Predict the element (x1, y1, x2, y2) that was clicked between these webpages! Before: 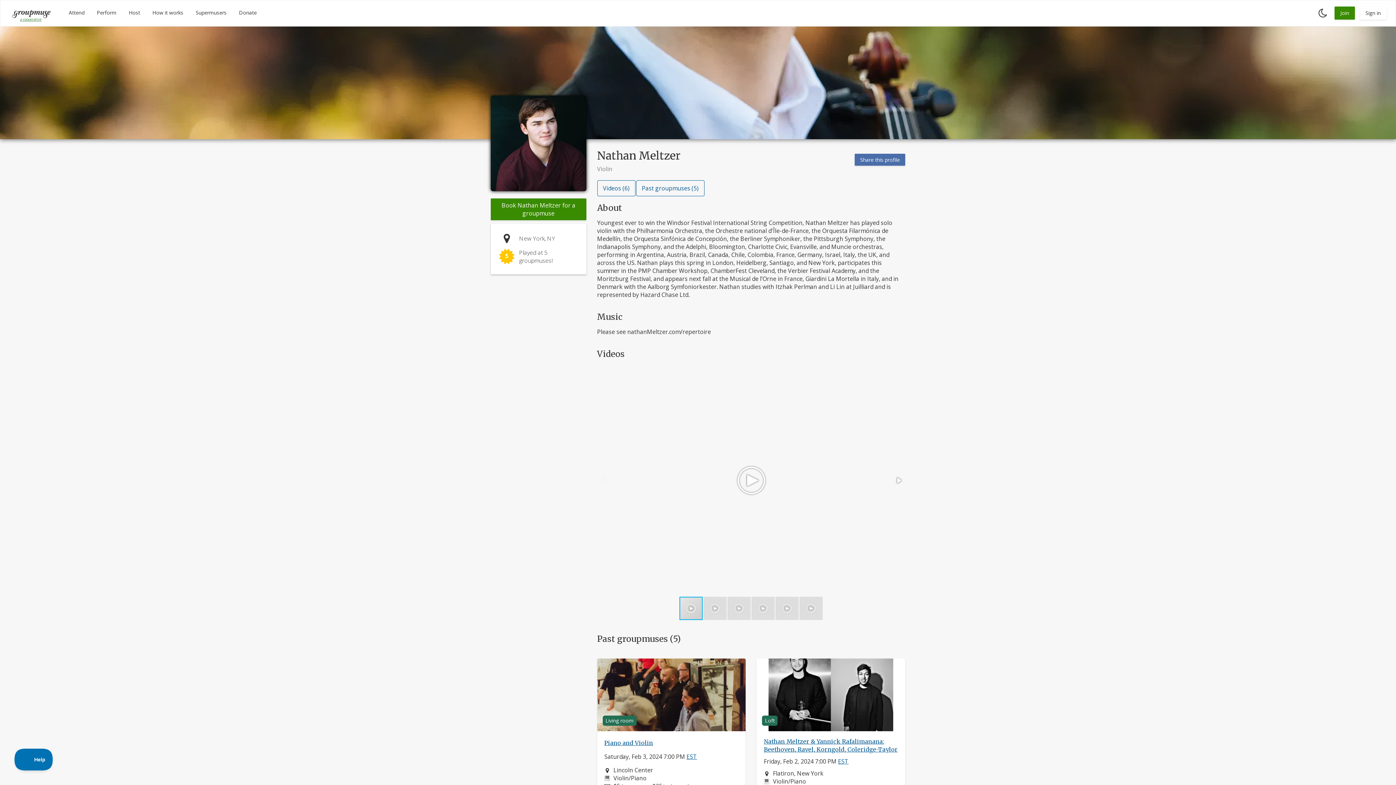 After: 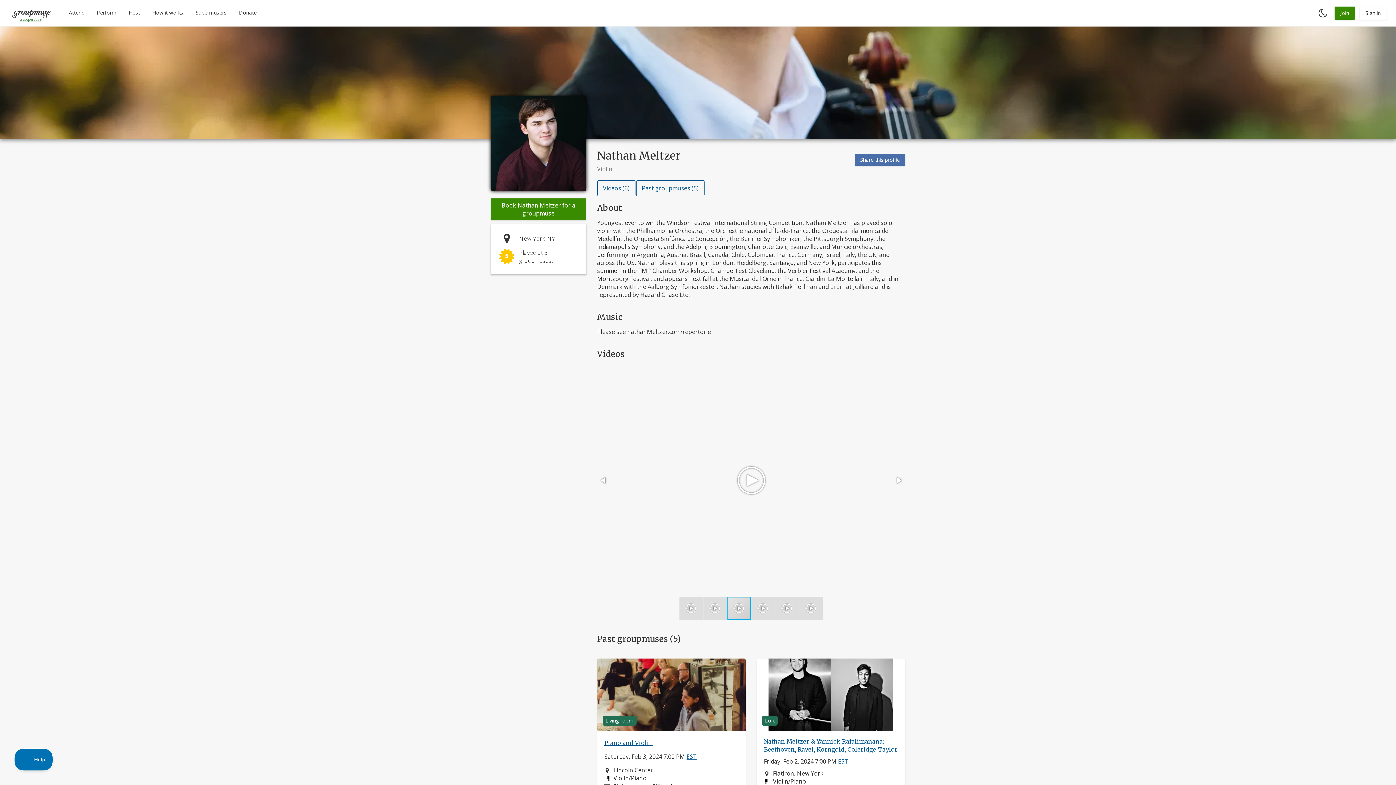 Action: bbox: (727, 596, 751, 621)